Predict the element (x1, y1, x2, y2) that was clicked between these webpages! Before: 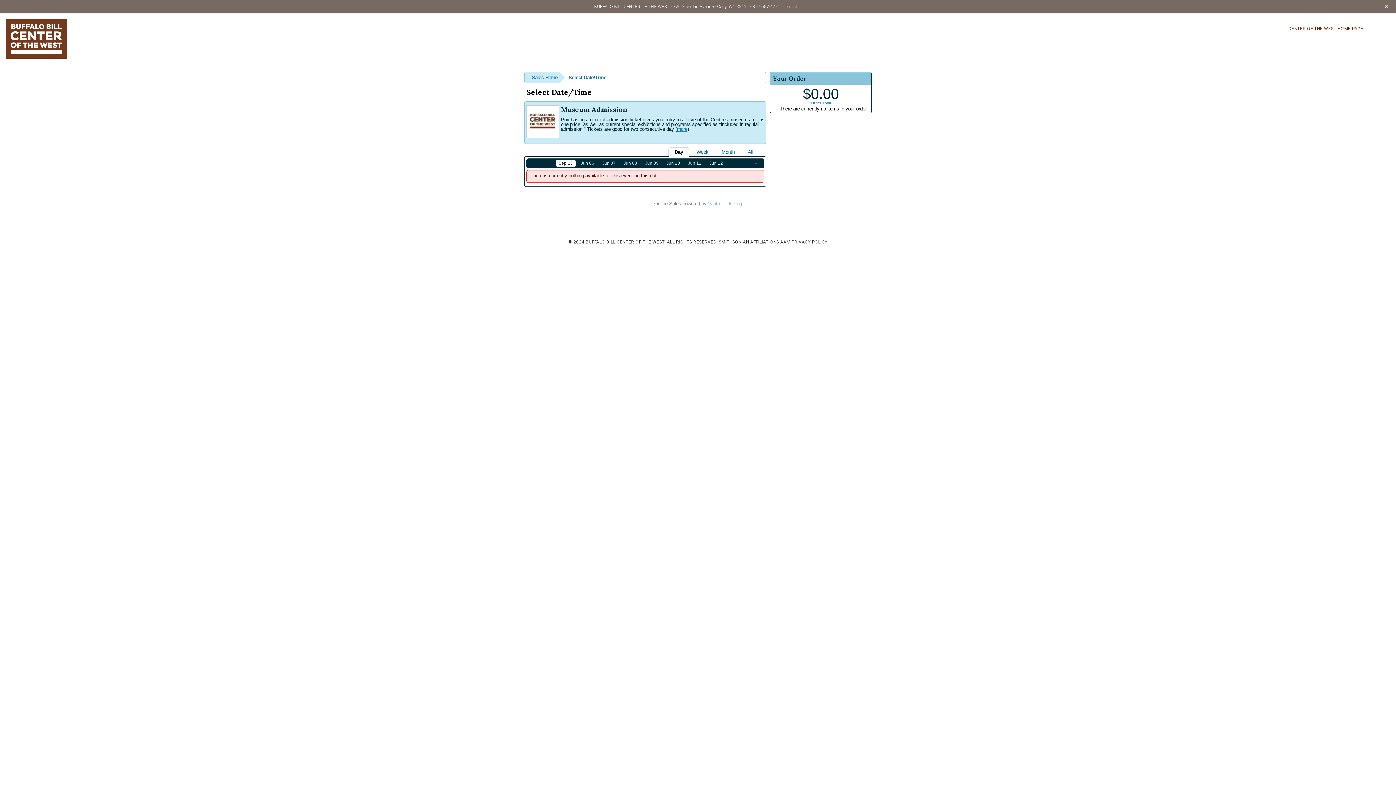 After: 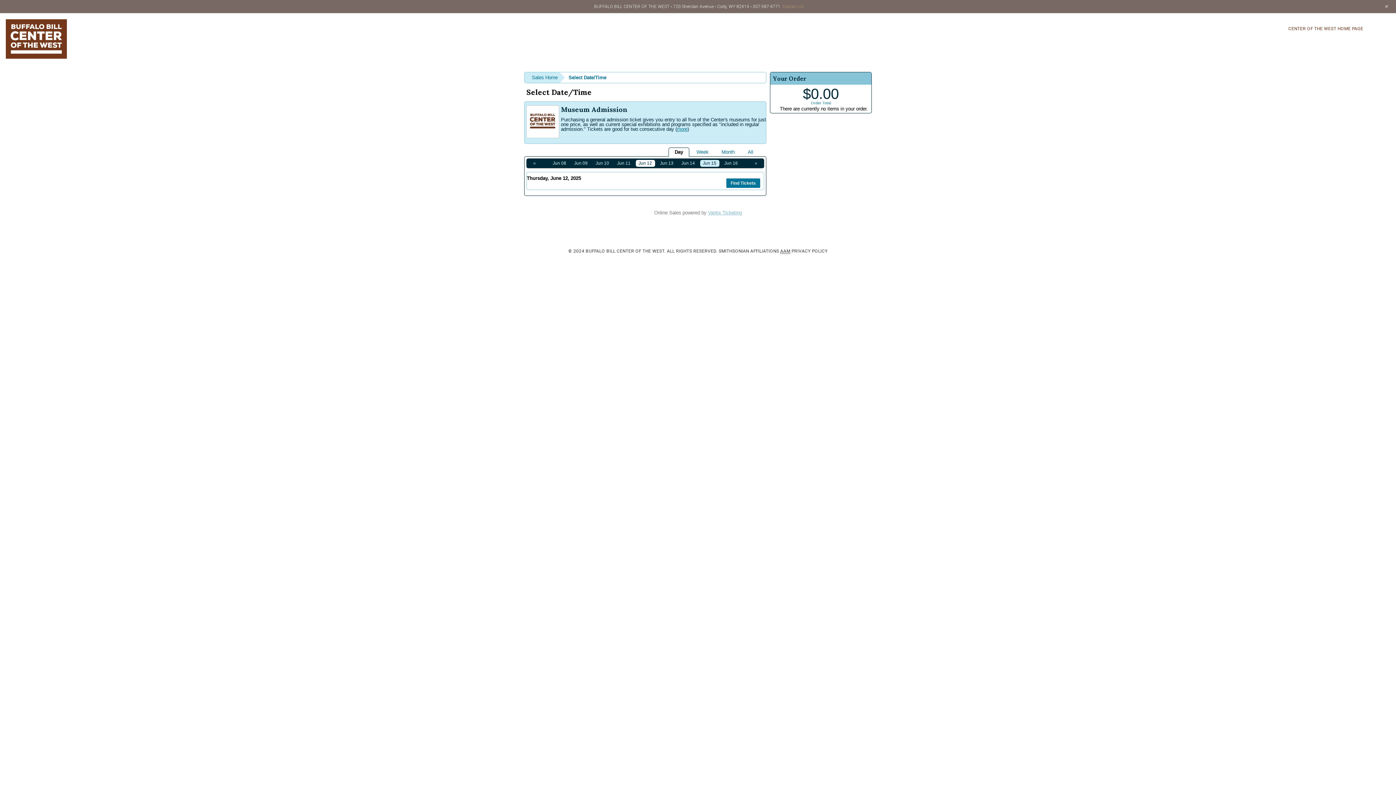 Action: label: Jun 12 bbox: (706, 160, 726, 166)